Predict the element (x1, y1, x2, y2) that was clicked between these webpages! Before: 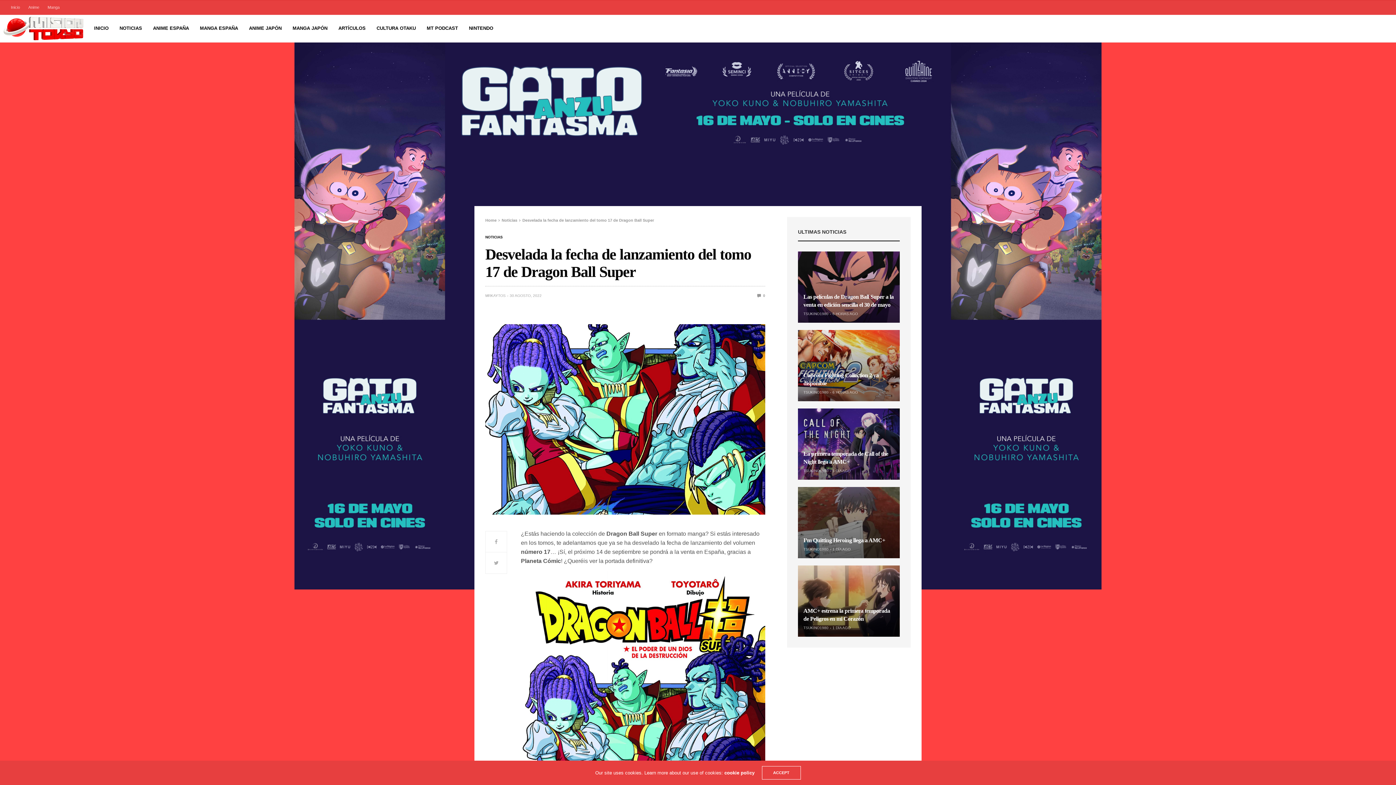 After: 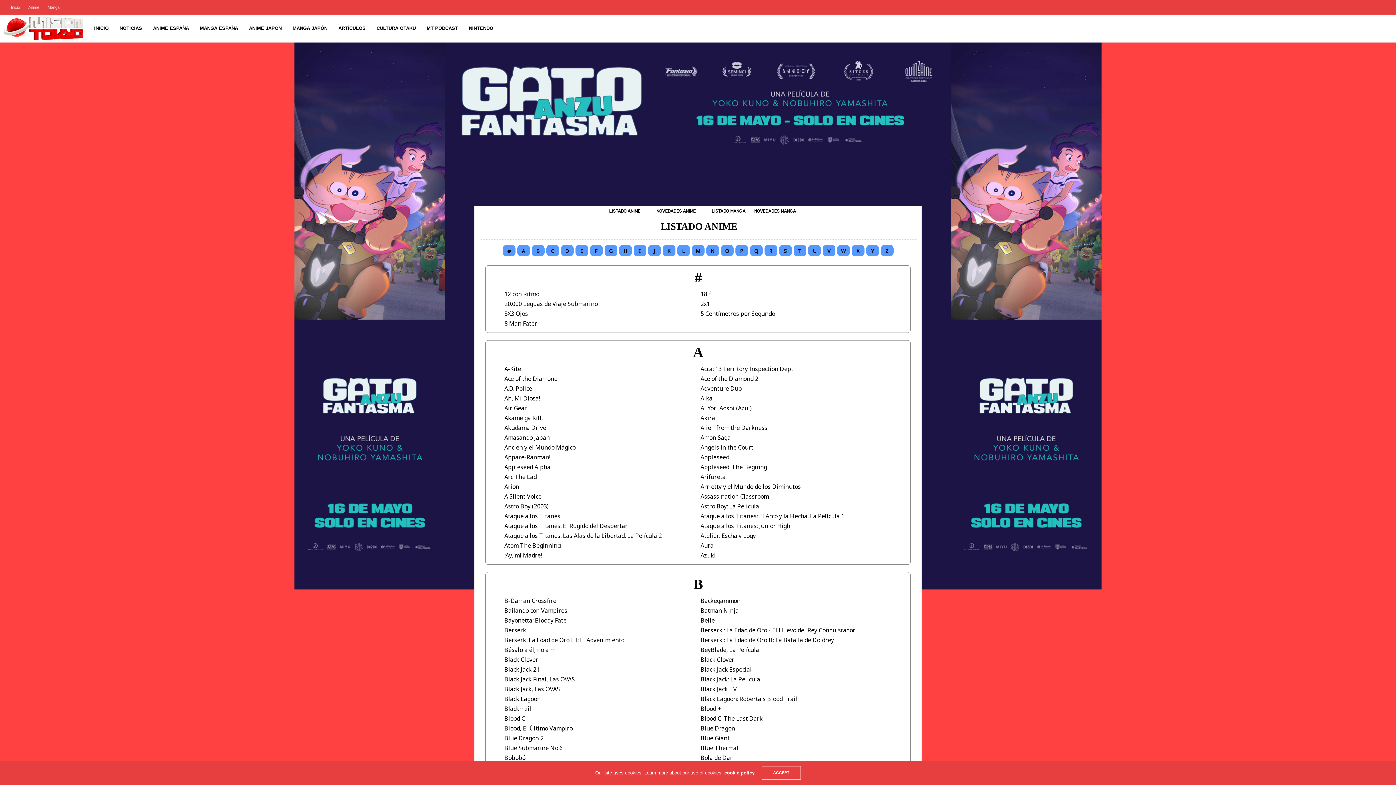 Action: label: Anime bbox: (24, 0, 42, 14)